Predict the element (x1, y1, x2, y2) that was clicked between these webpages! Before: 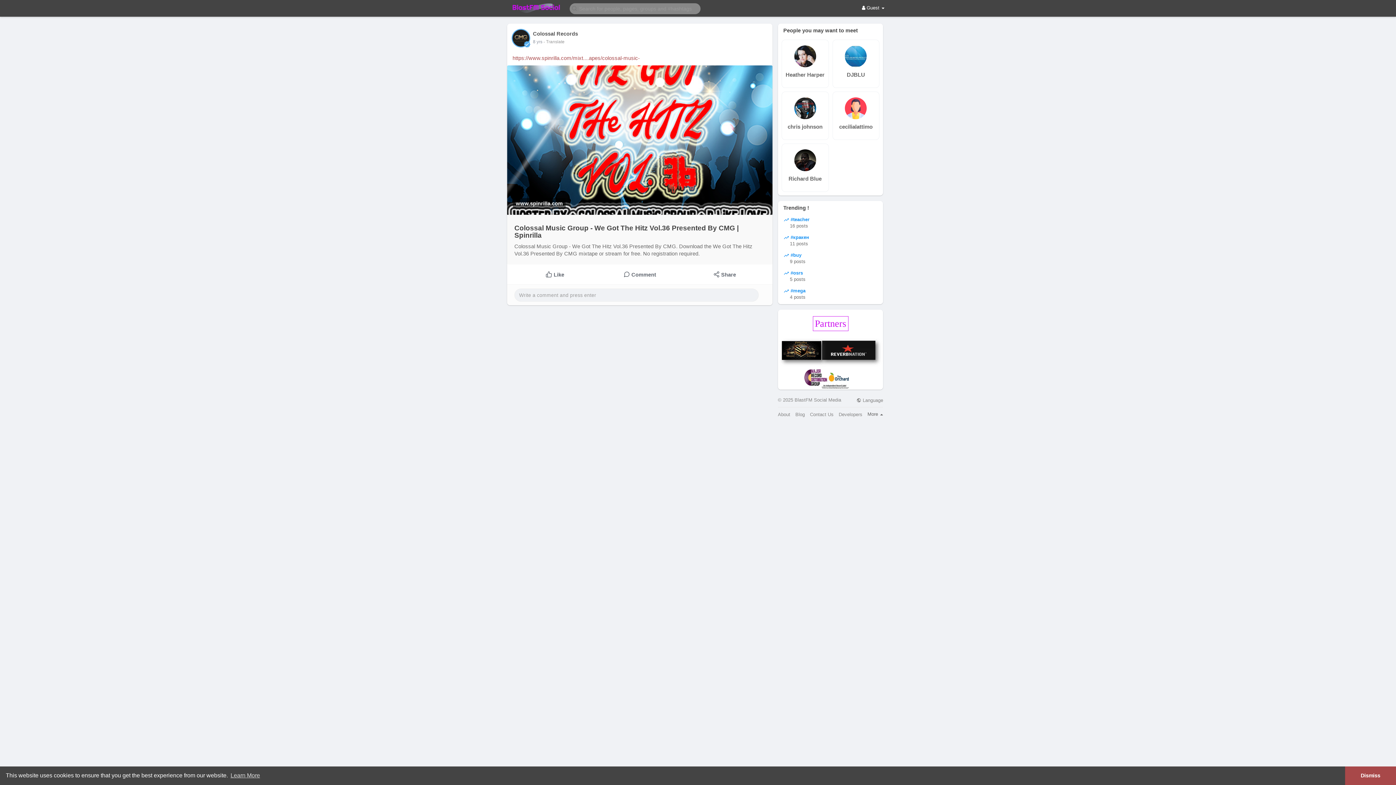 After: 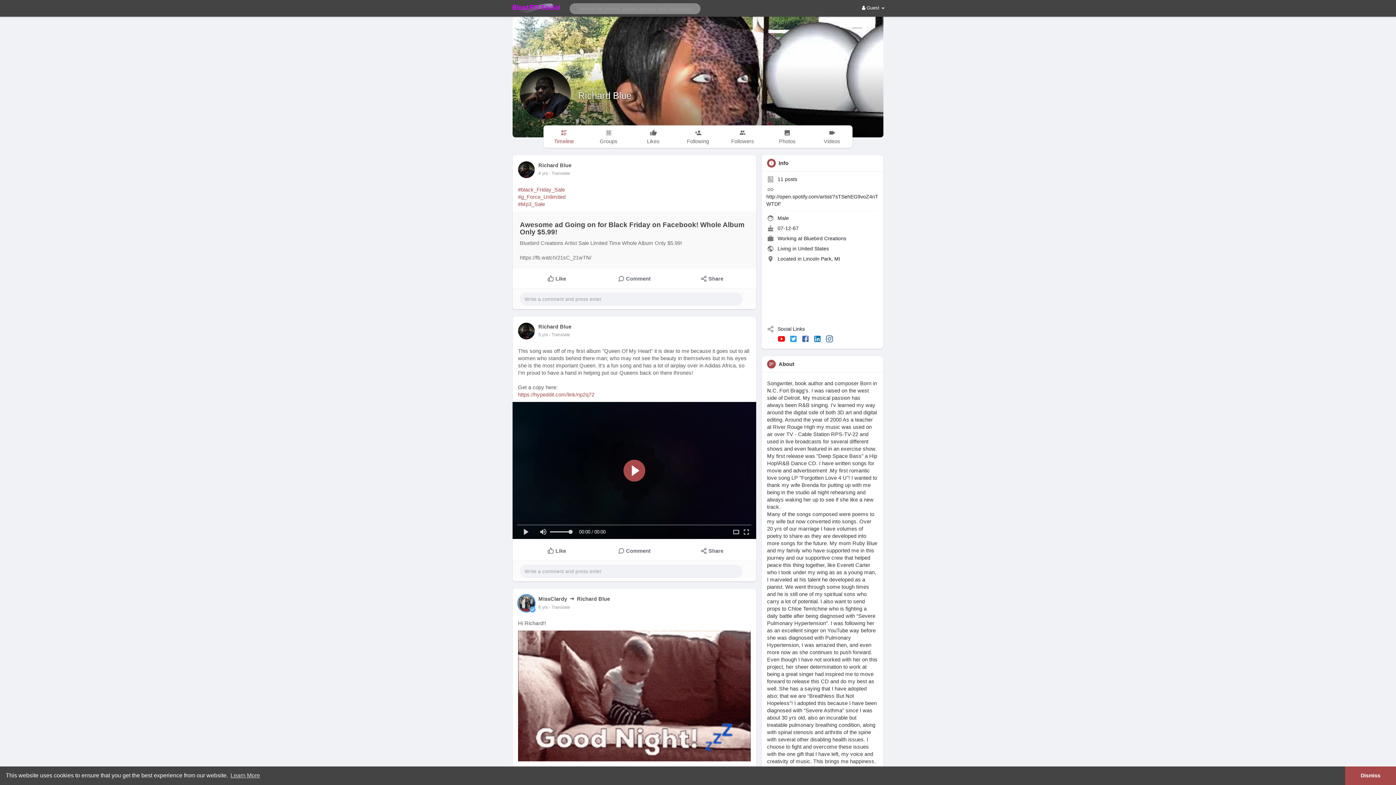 Action: bbox: (783, 174, 826, 182) label: Richard Blue